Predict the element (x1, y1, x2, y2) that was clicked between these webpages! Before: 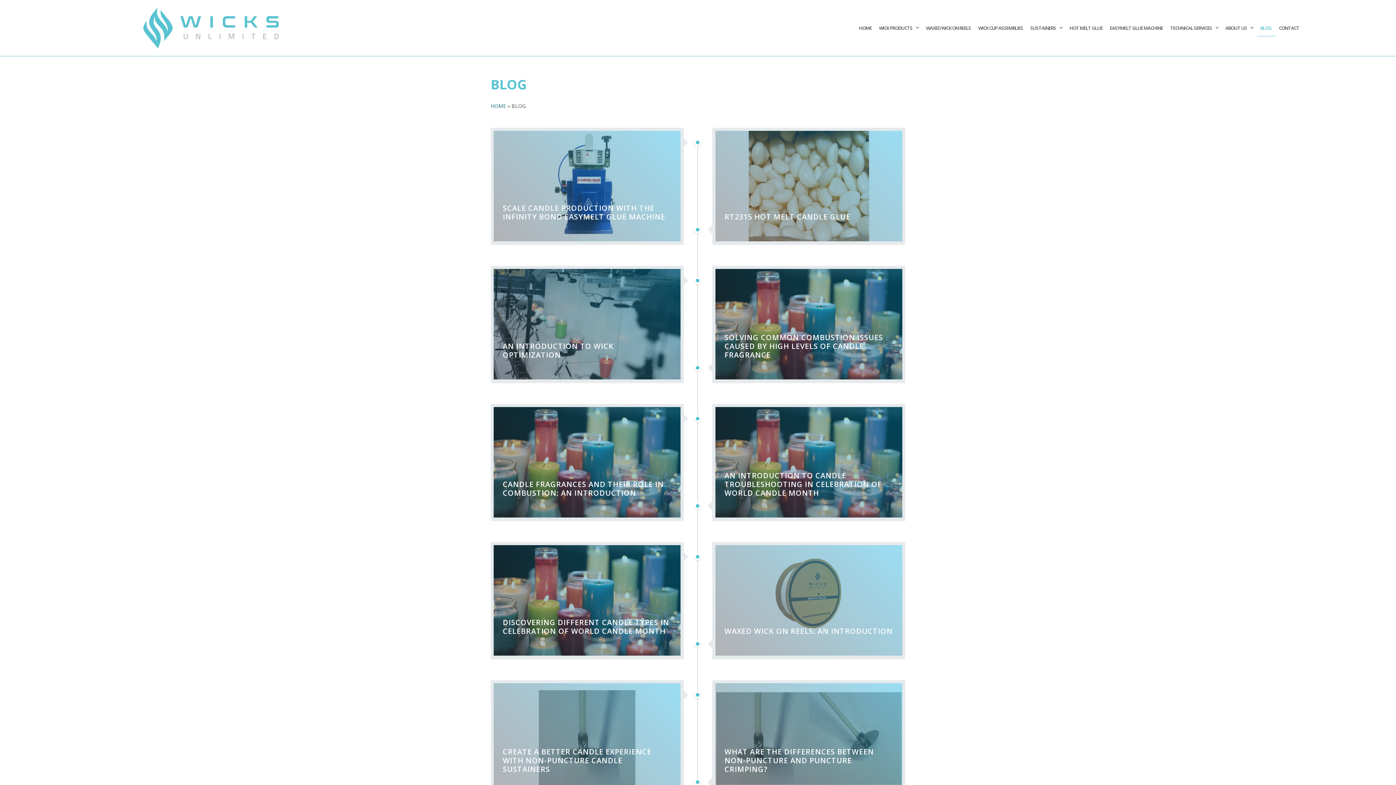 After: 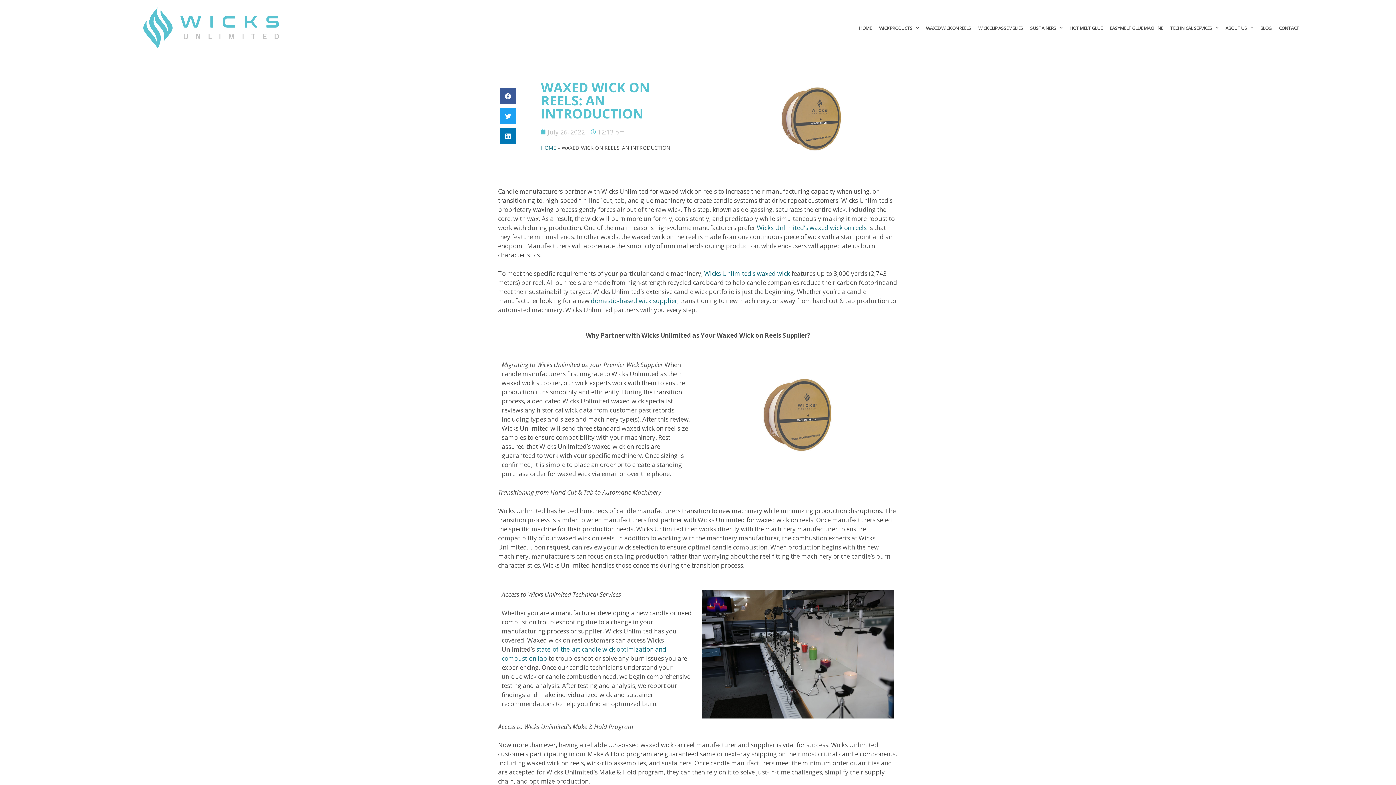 Action: label: July 26, 2022

Candle manufacturers partner with Wicks Unlimited for waxed wick on reels to increase their manufacturing capacity when using, or transitioning to, high-speed “in-line” cut, tab,...

WAXED WICK ON REELS: AN INTRODUCTION bbox: (715, 545, 902, 656)